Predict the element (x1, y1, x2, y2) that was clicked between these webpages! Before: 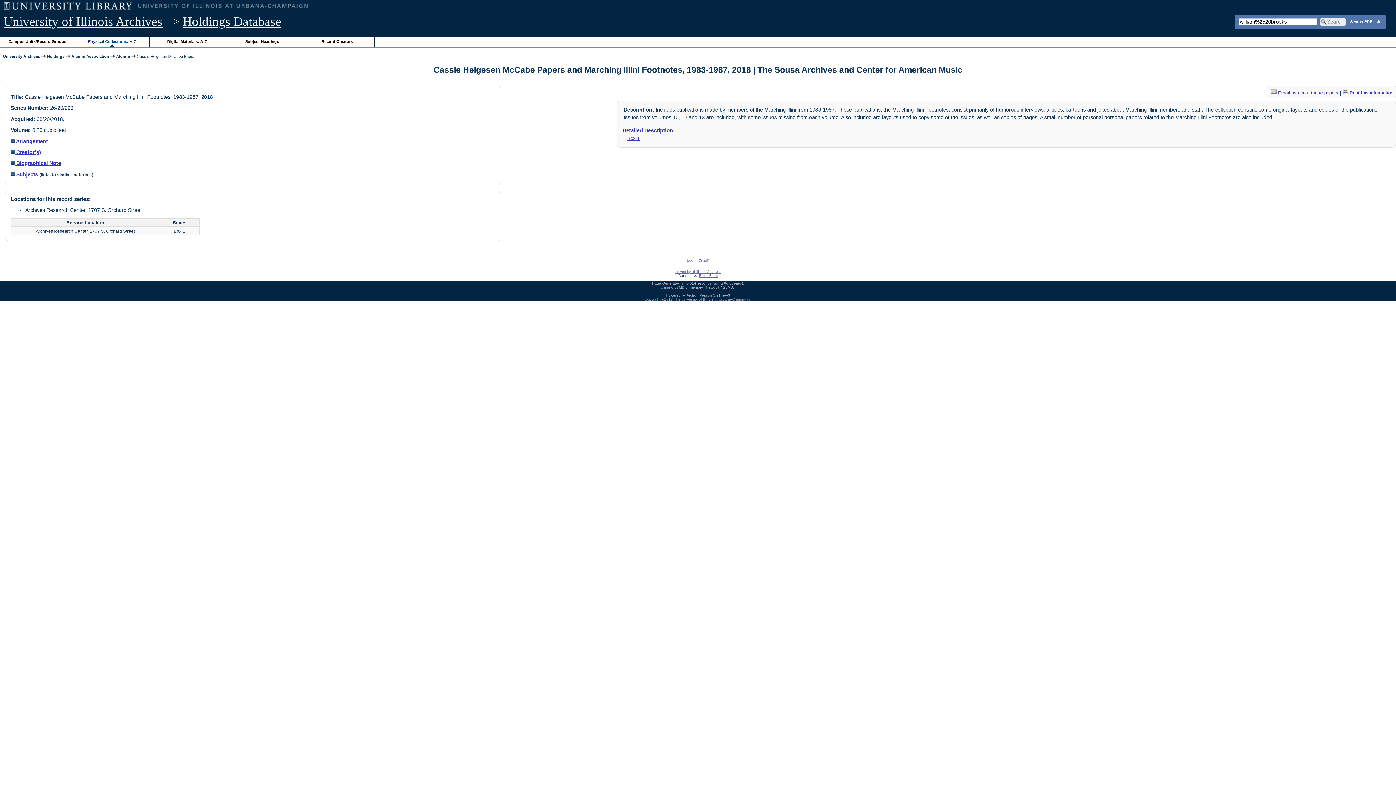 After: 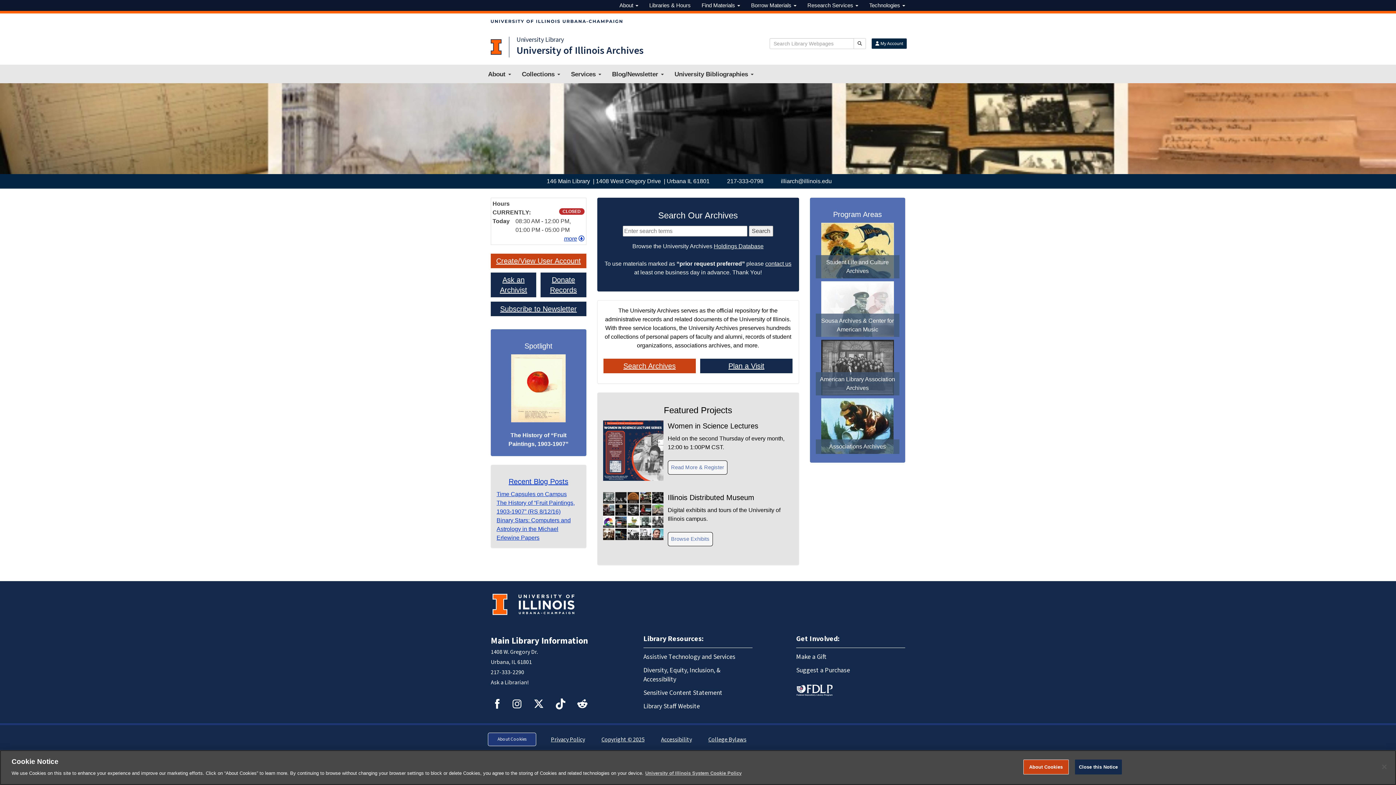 Action: bbox: (3, 14, 162, 28) label: University of Illinois Archives